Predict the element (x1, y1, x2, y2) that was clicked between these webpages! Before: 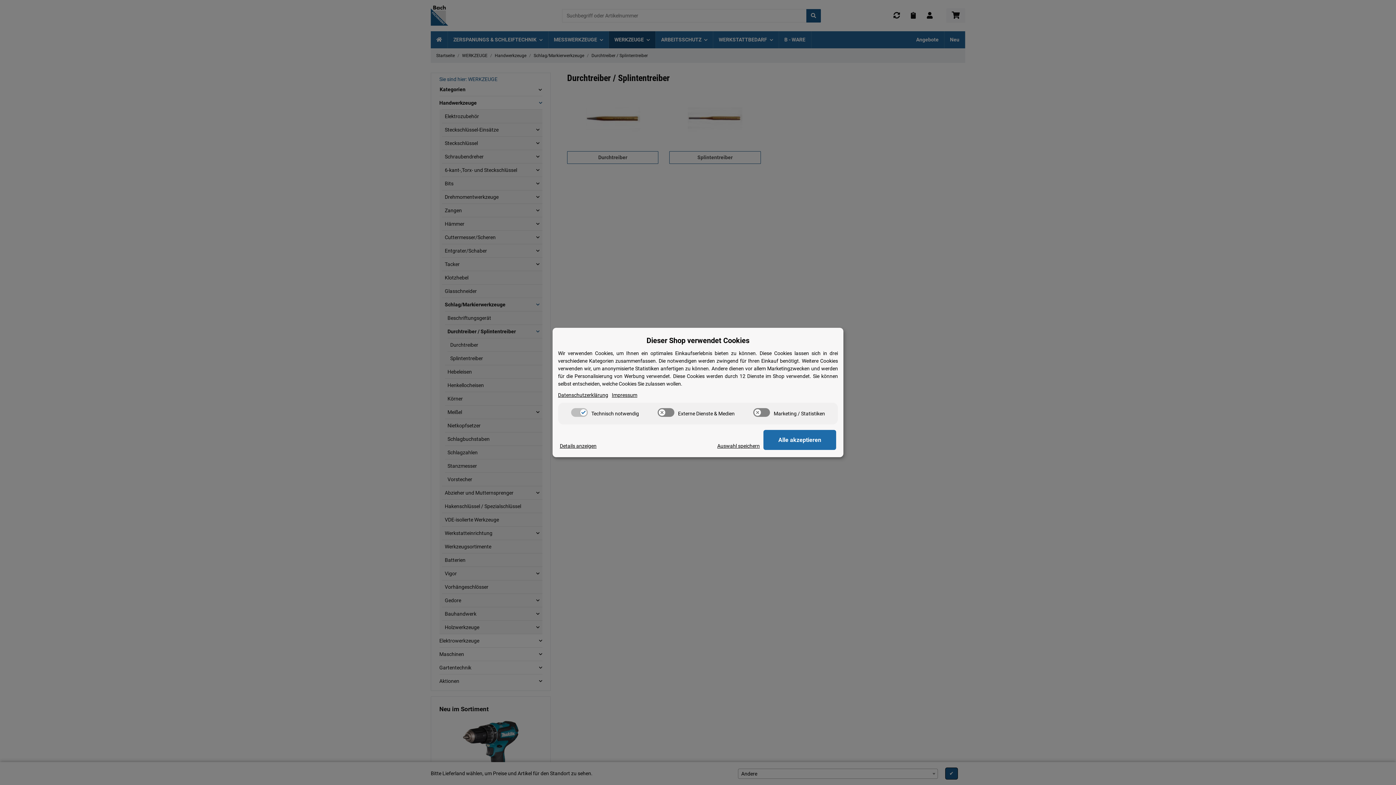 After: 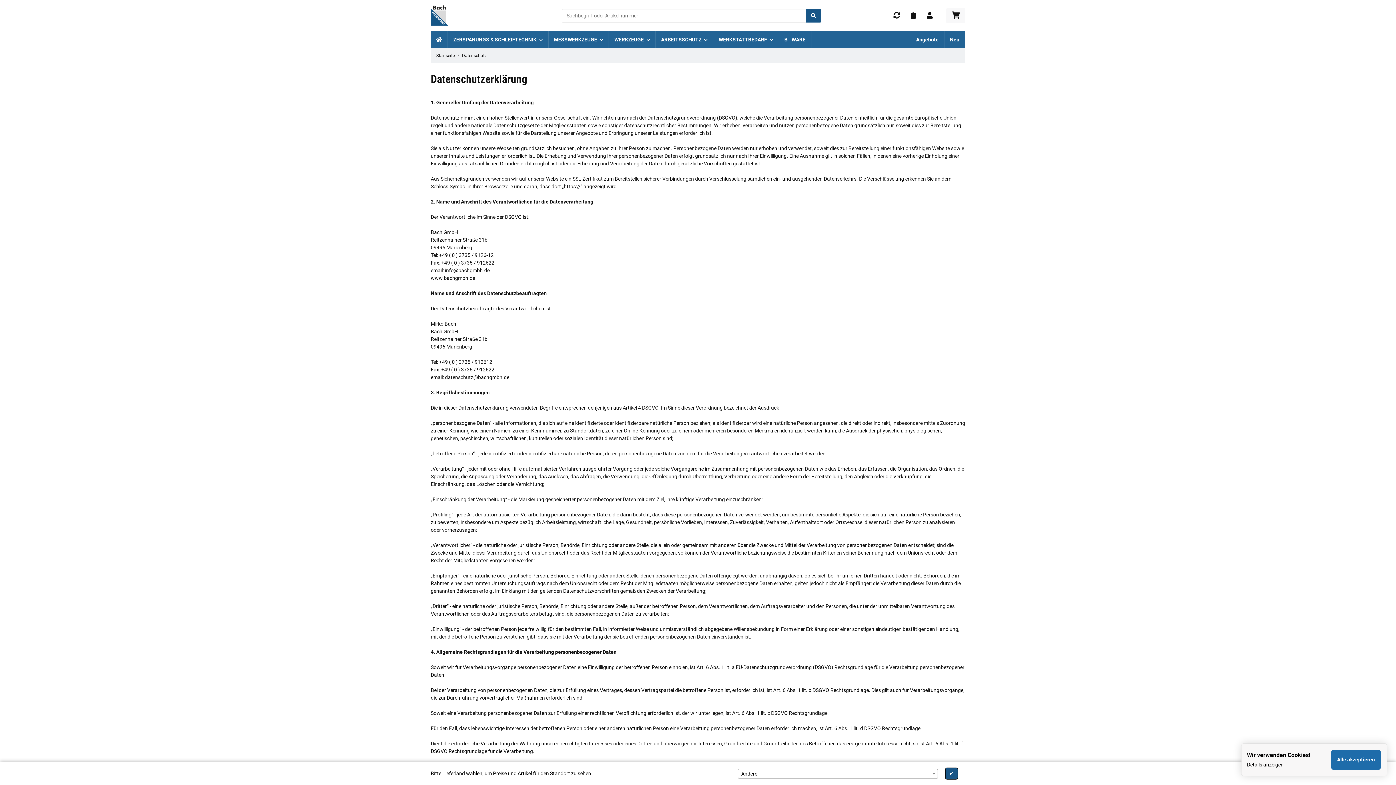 Action: label: Datenschutzerklärung bbox: (558, 391, 608, 399)